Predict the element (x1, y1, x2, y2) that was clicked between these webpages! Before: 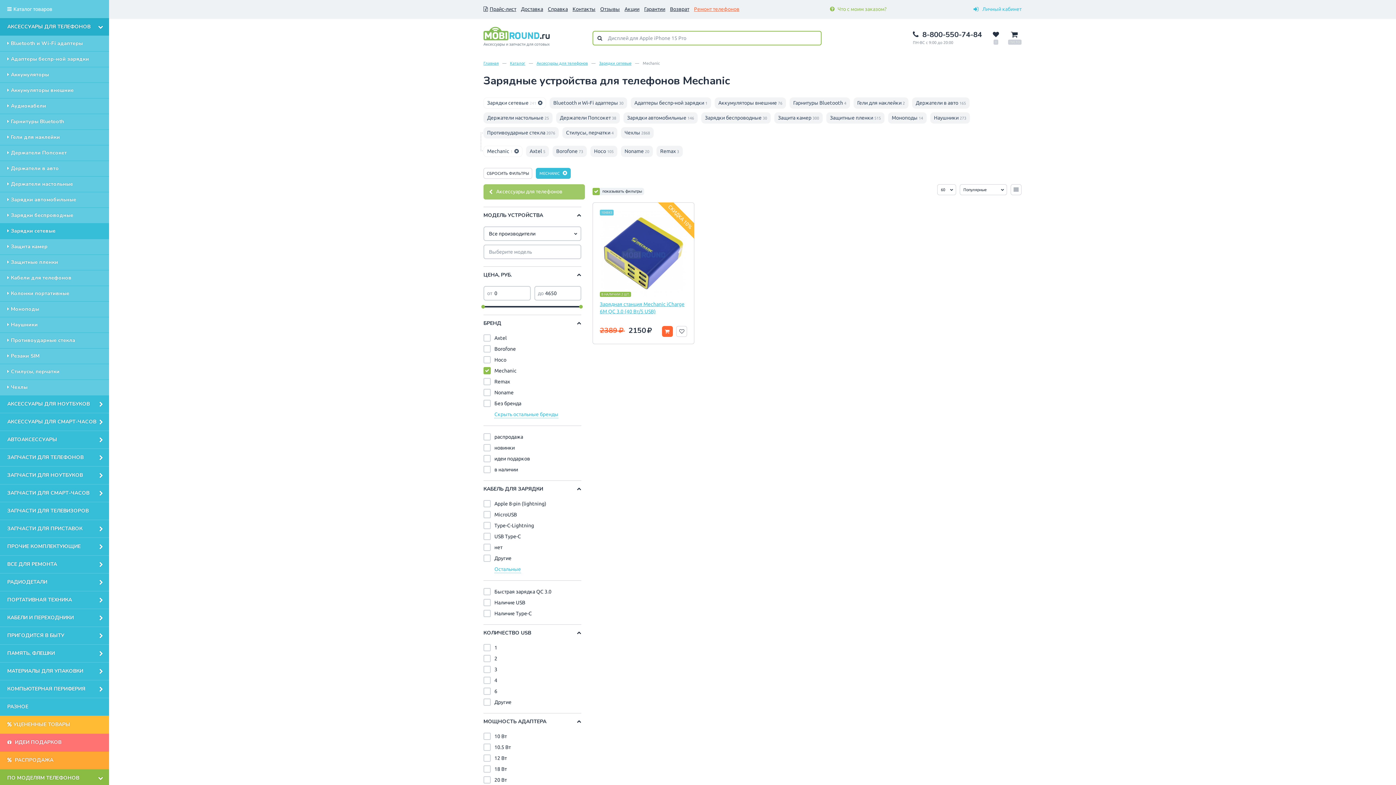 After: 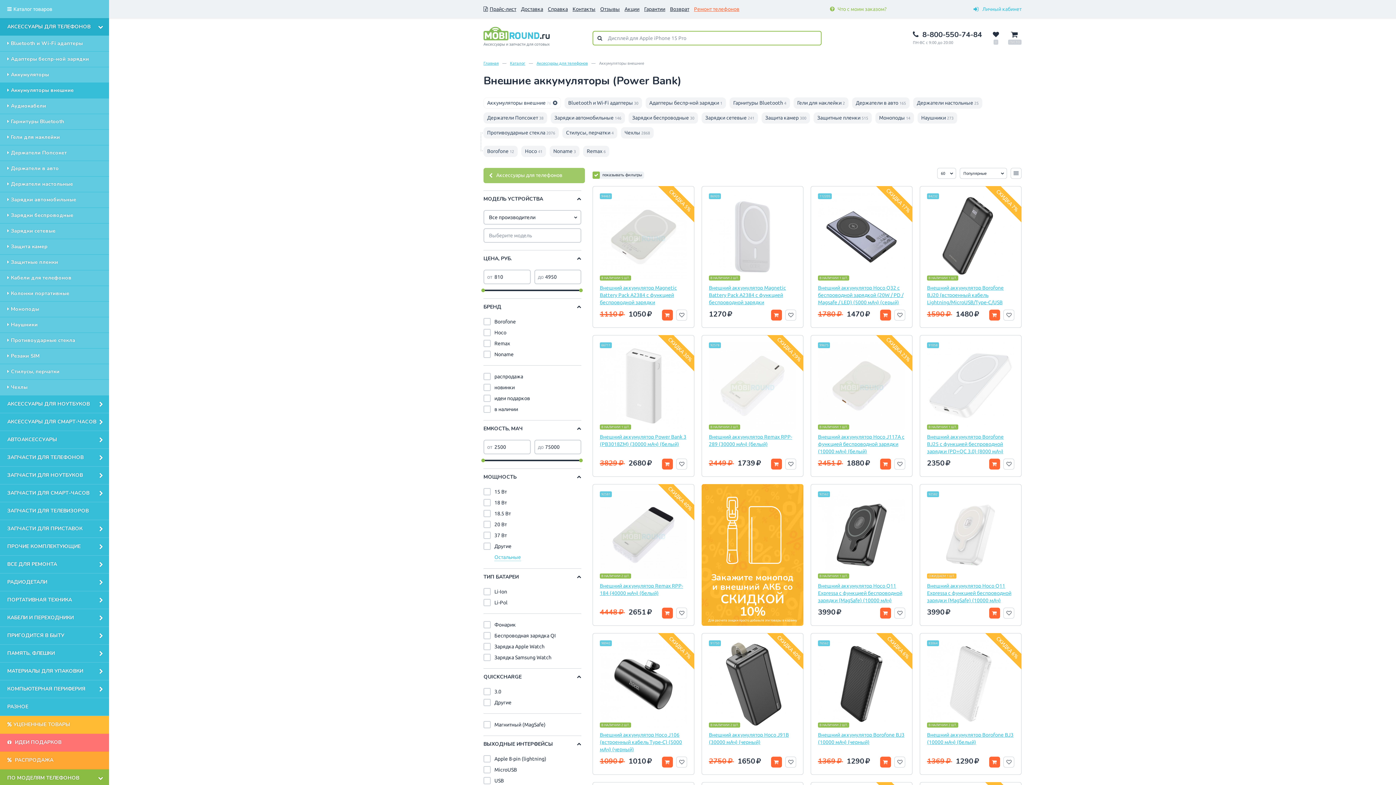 Action: label: Аккумуляторы внешние 76 bbox: (714, 97, 786, 108)